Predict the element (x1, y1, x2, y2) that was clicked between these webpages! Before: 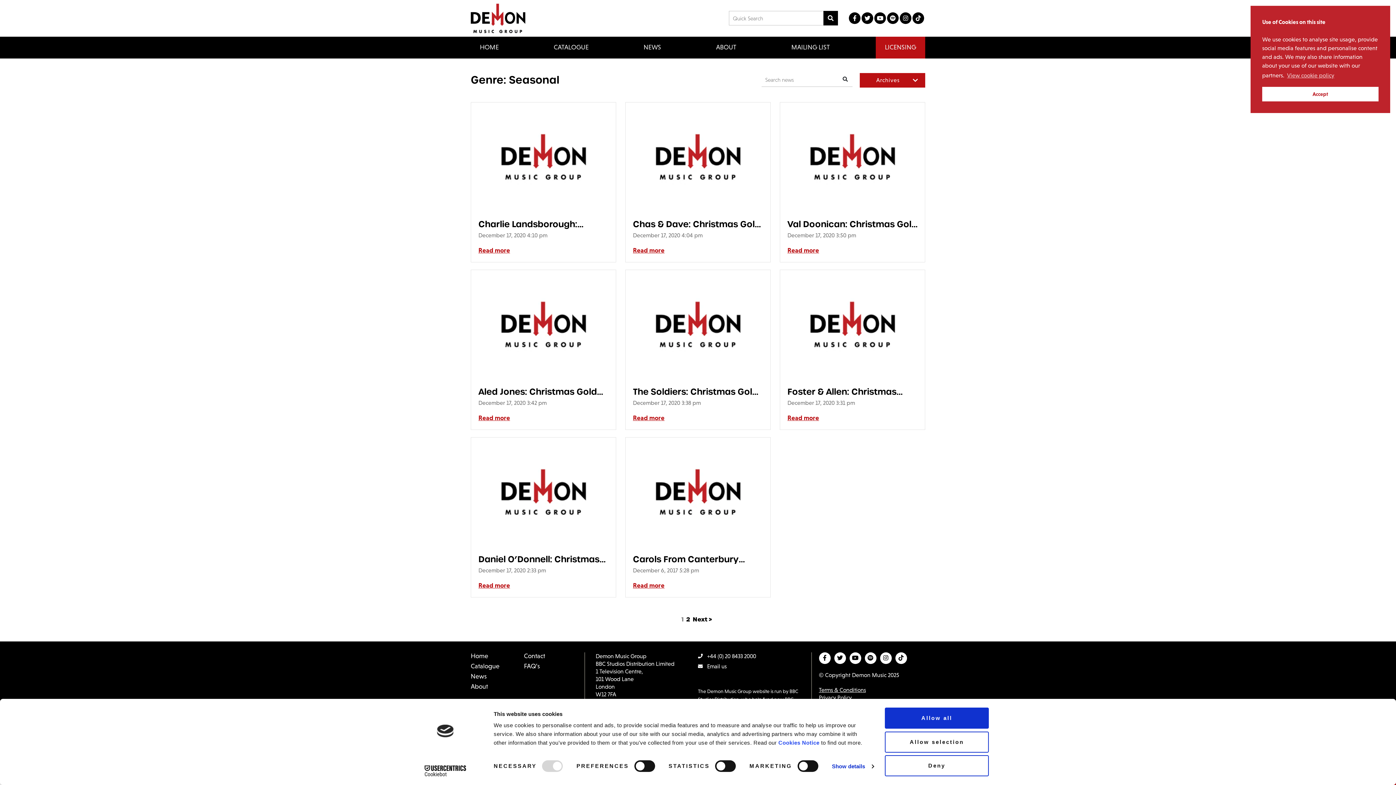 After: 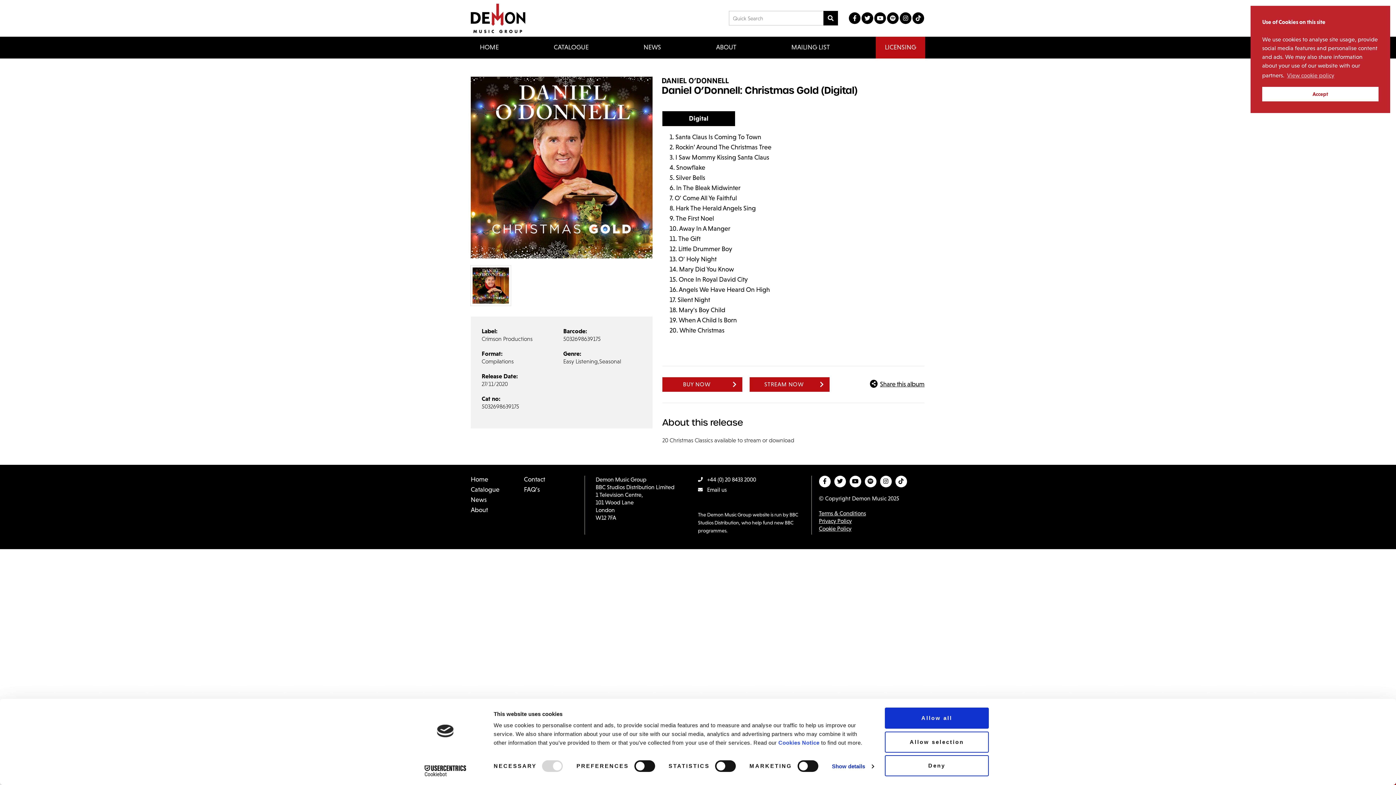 Action: bbox: (471, 437, 616, 546)